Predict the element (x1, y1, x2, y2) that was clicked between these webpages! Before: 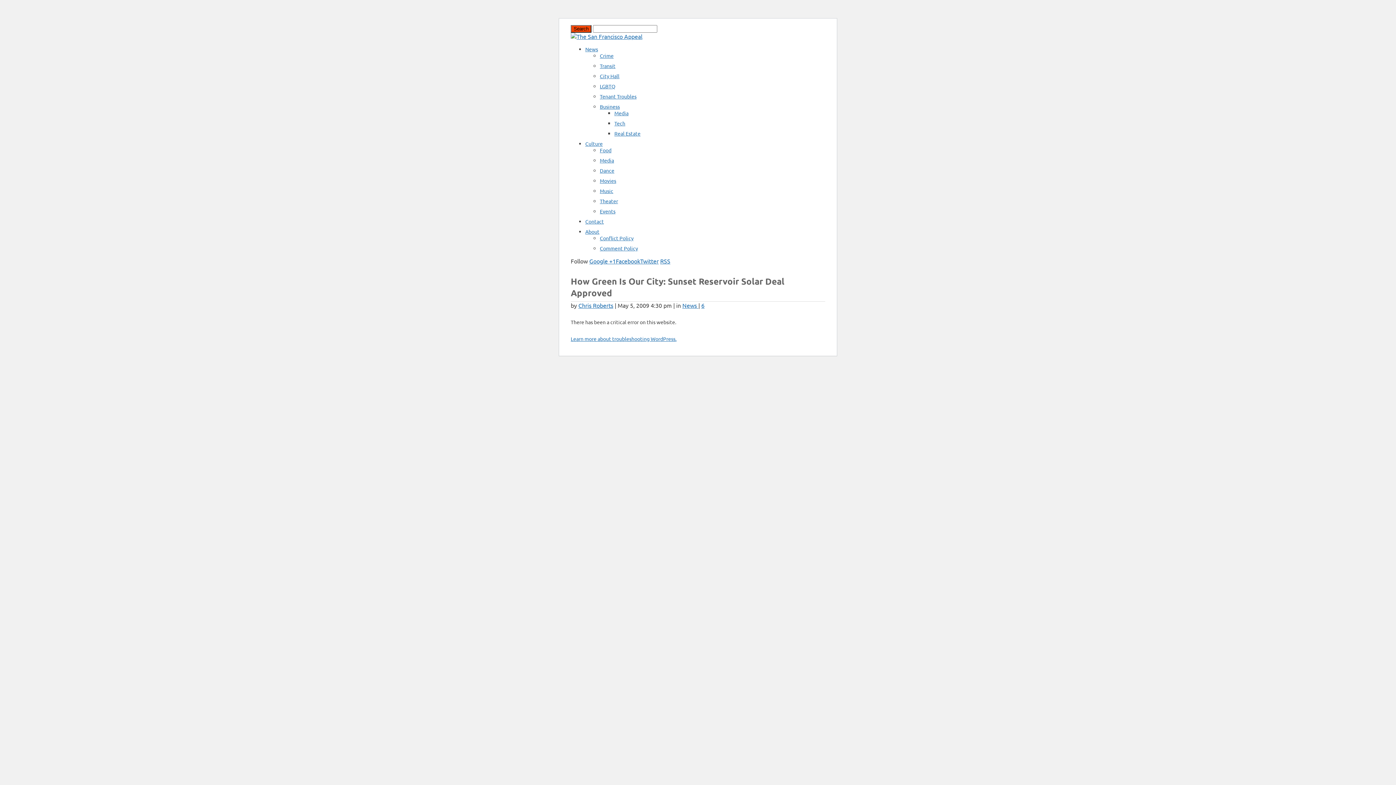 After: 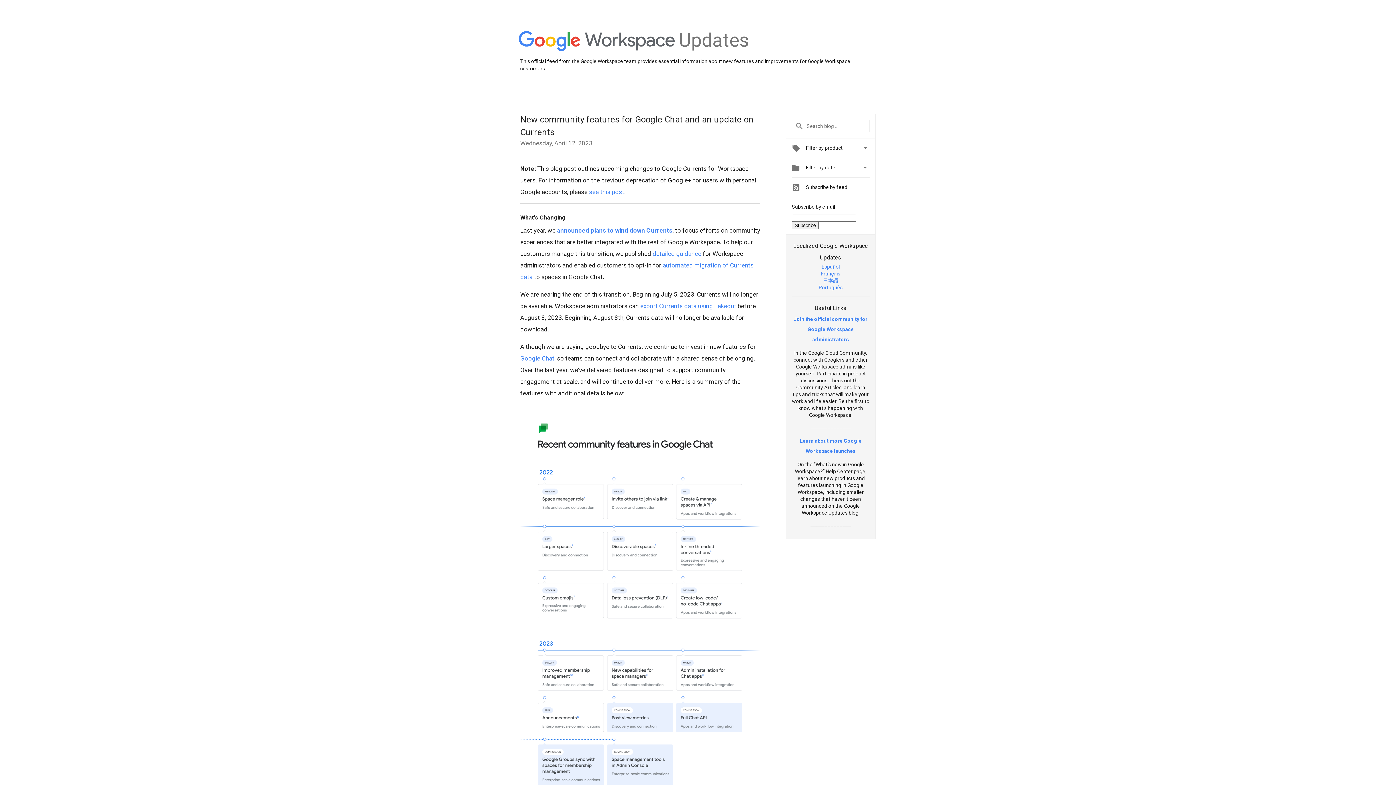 Action: label: Google +1 bbox: (589, 257, 616, 264)